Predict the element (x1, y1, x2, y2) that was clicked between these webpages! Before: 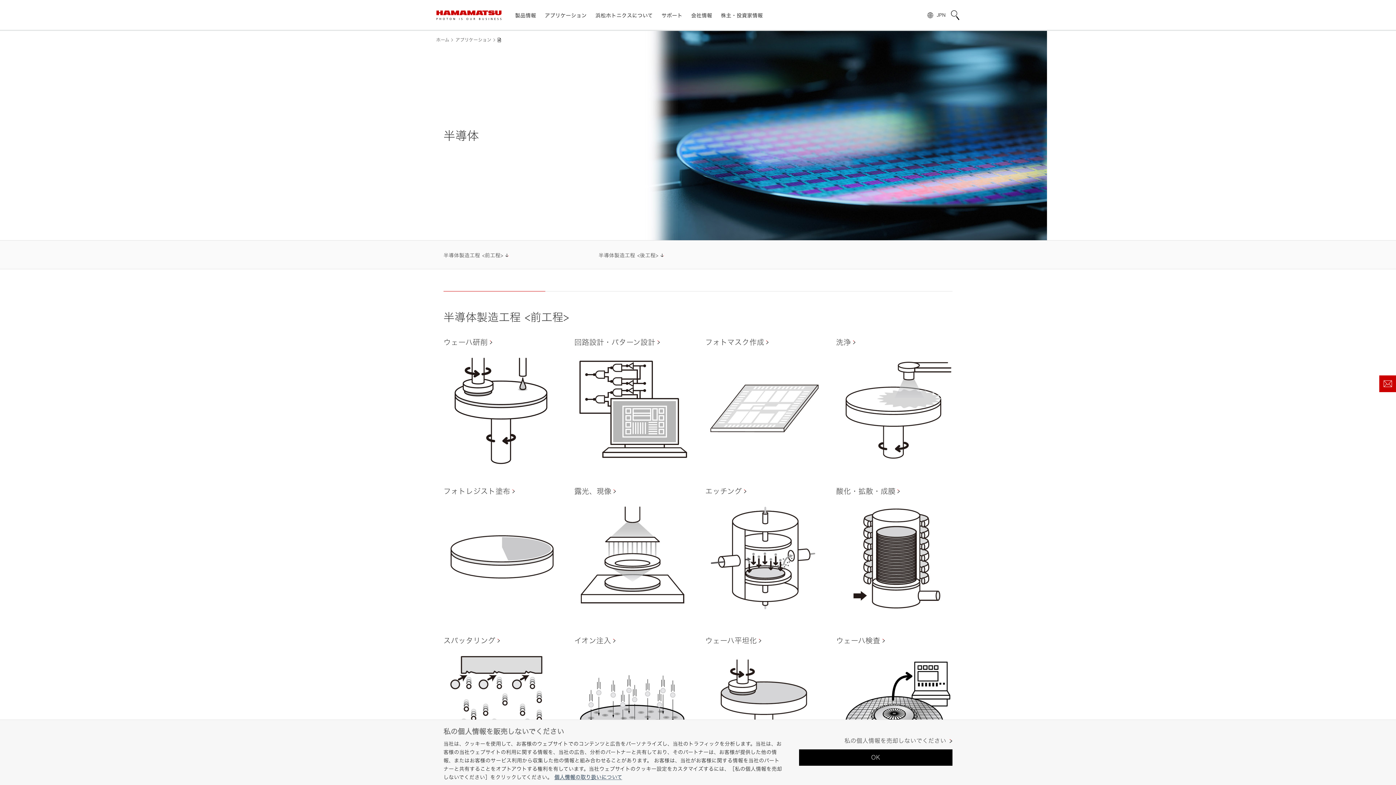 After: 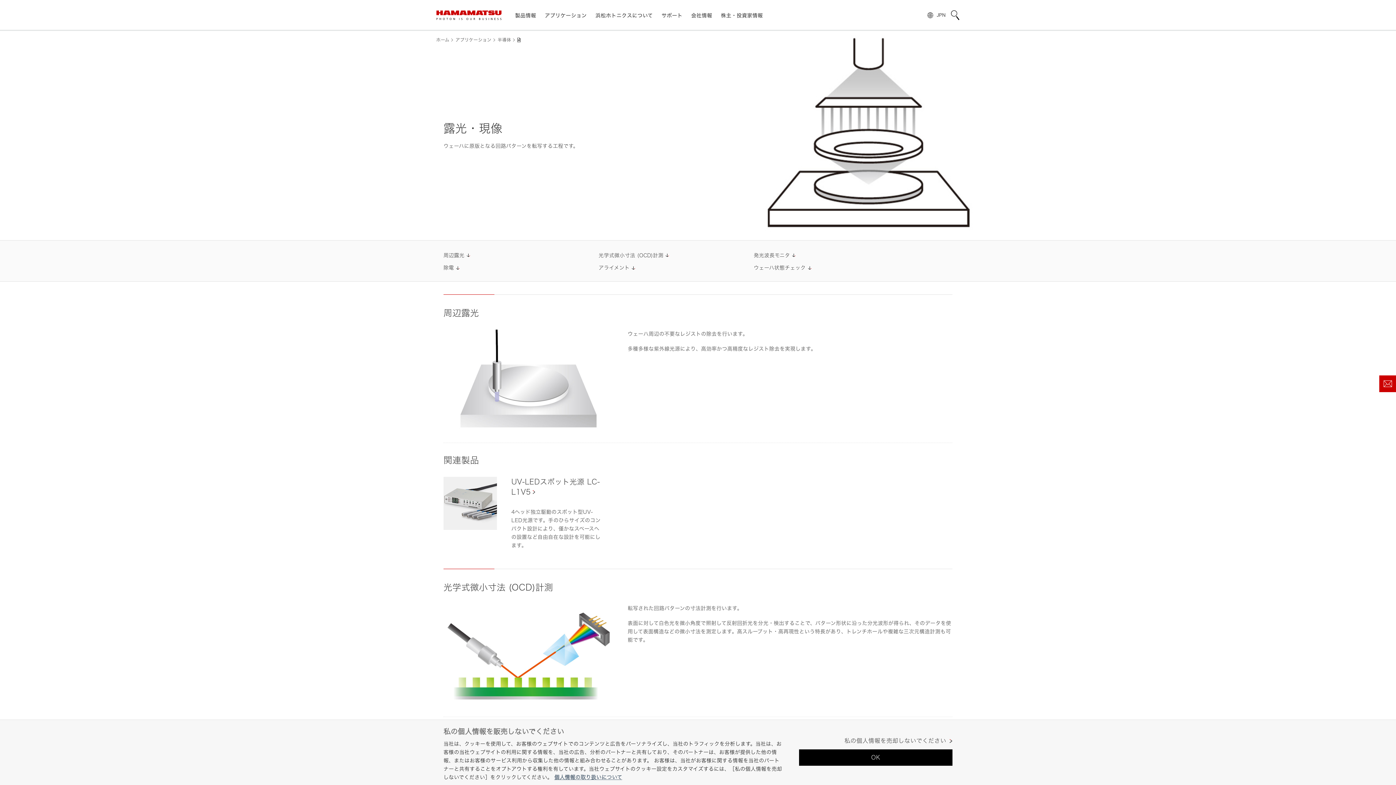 Action: label: 露光、現像 bbox: (574, 487, 616, 496)